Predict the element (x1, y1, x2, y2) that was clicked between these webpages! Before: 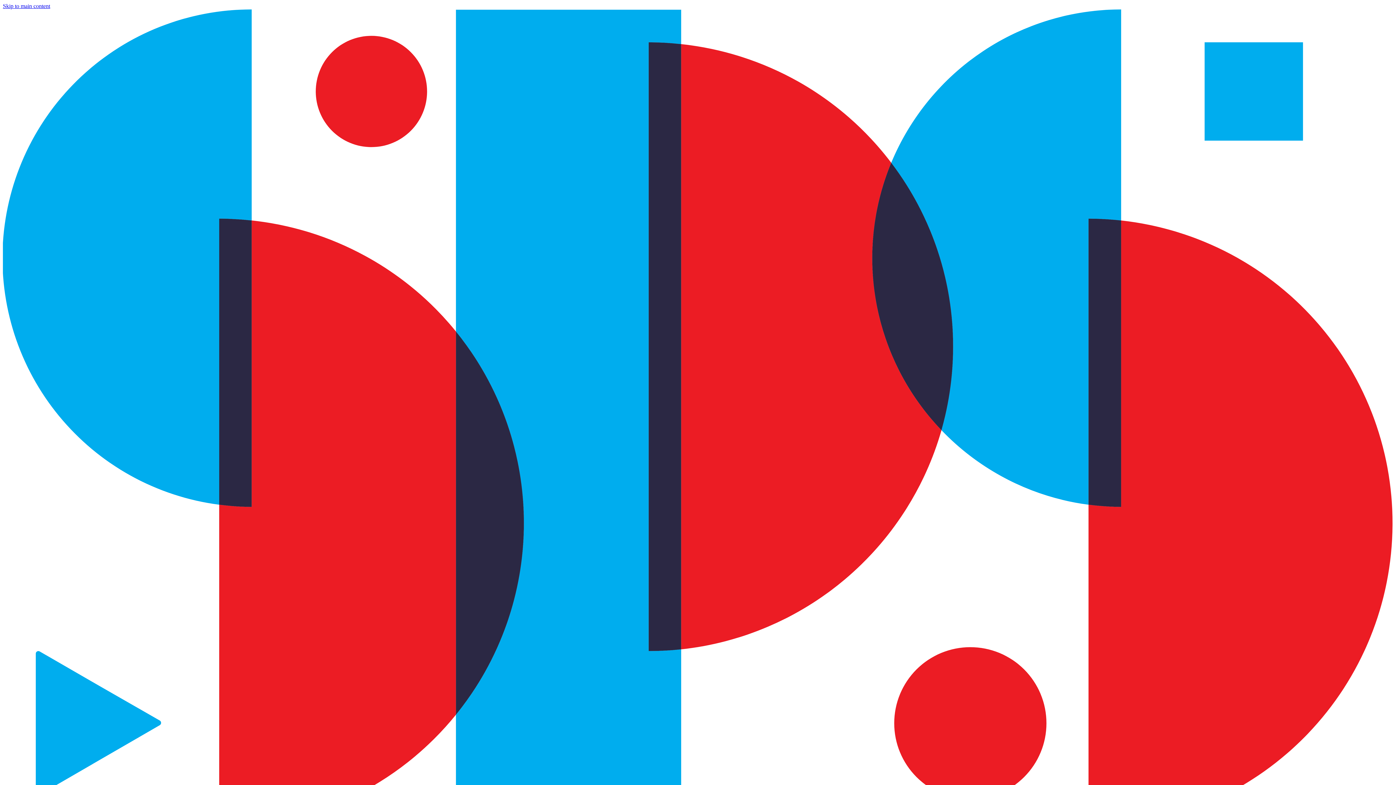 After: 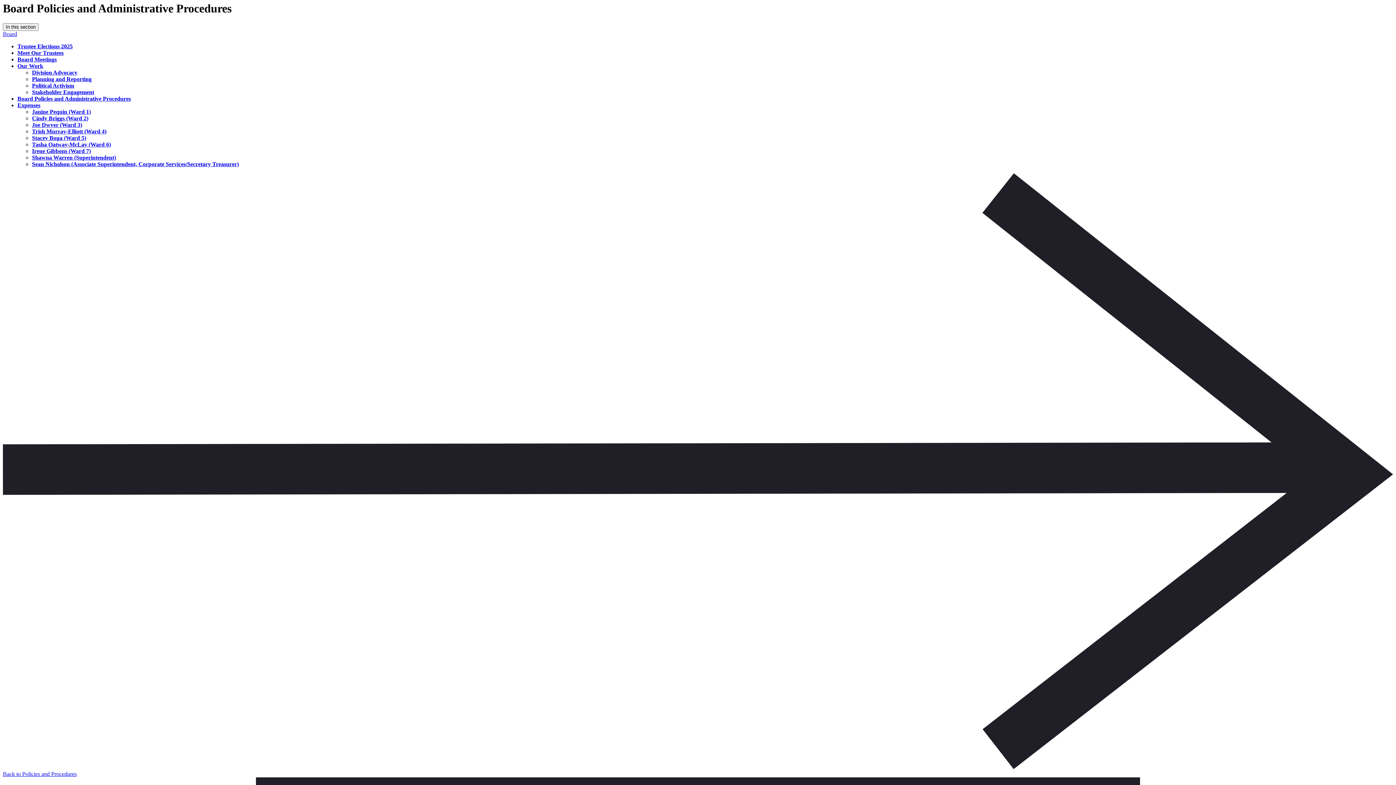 Action: label: Skip to main content bbox: (2, 2, 50, 9)